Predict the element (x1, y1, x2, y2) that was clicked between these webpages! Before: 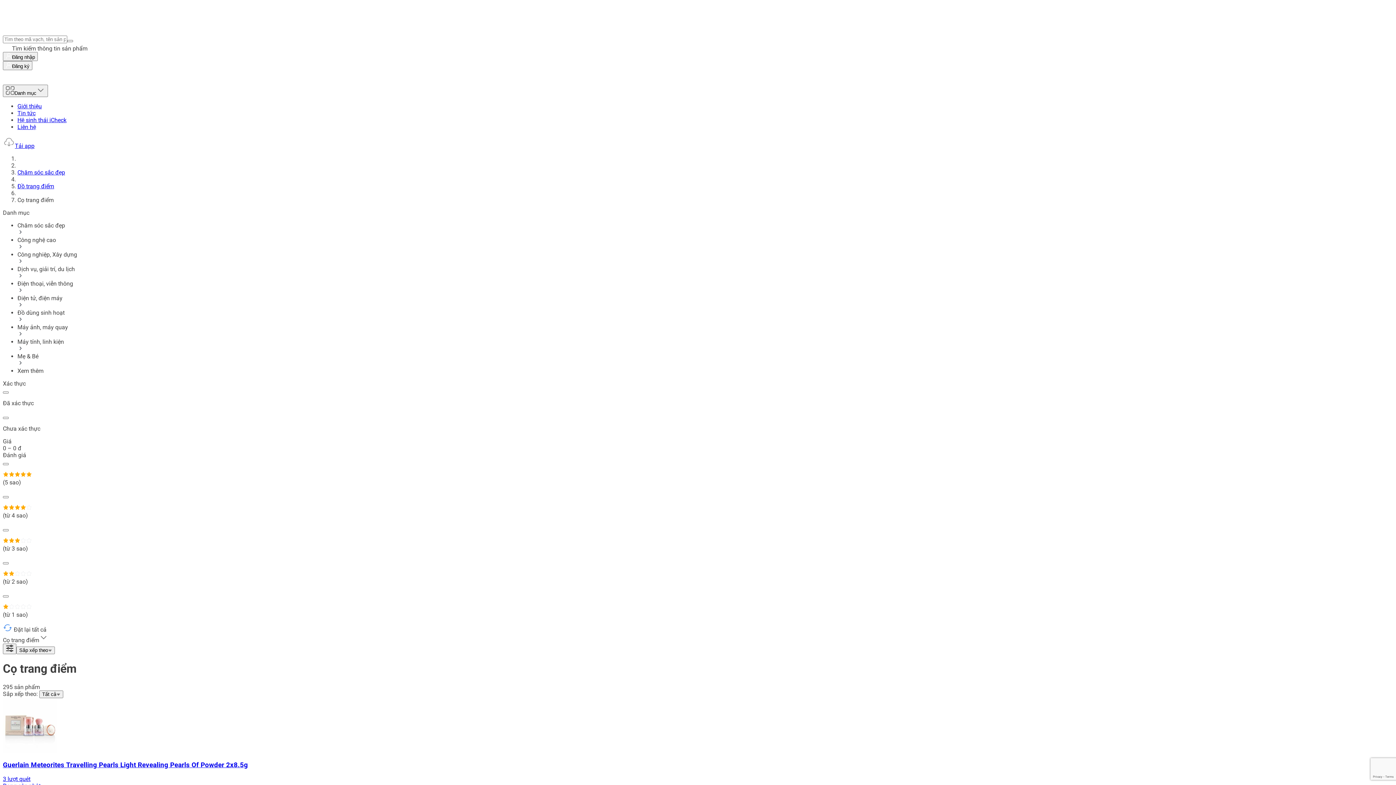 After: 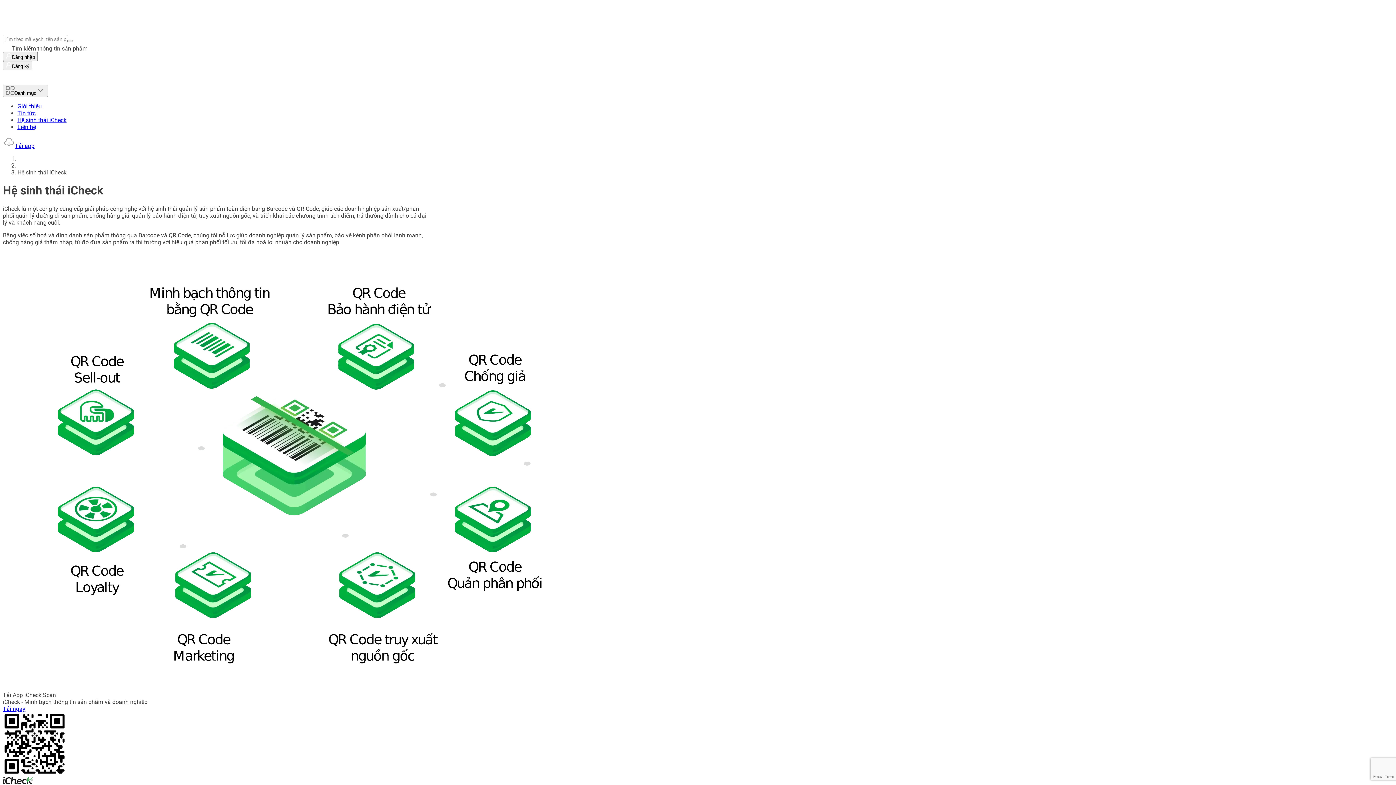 Action: label: Hệ sinh thái iCheck bbox: (17, 116, 66, 123)